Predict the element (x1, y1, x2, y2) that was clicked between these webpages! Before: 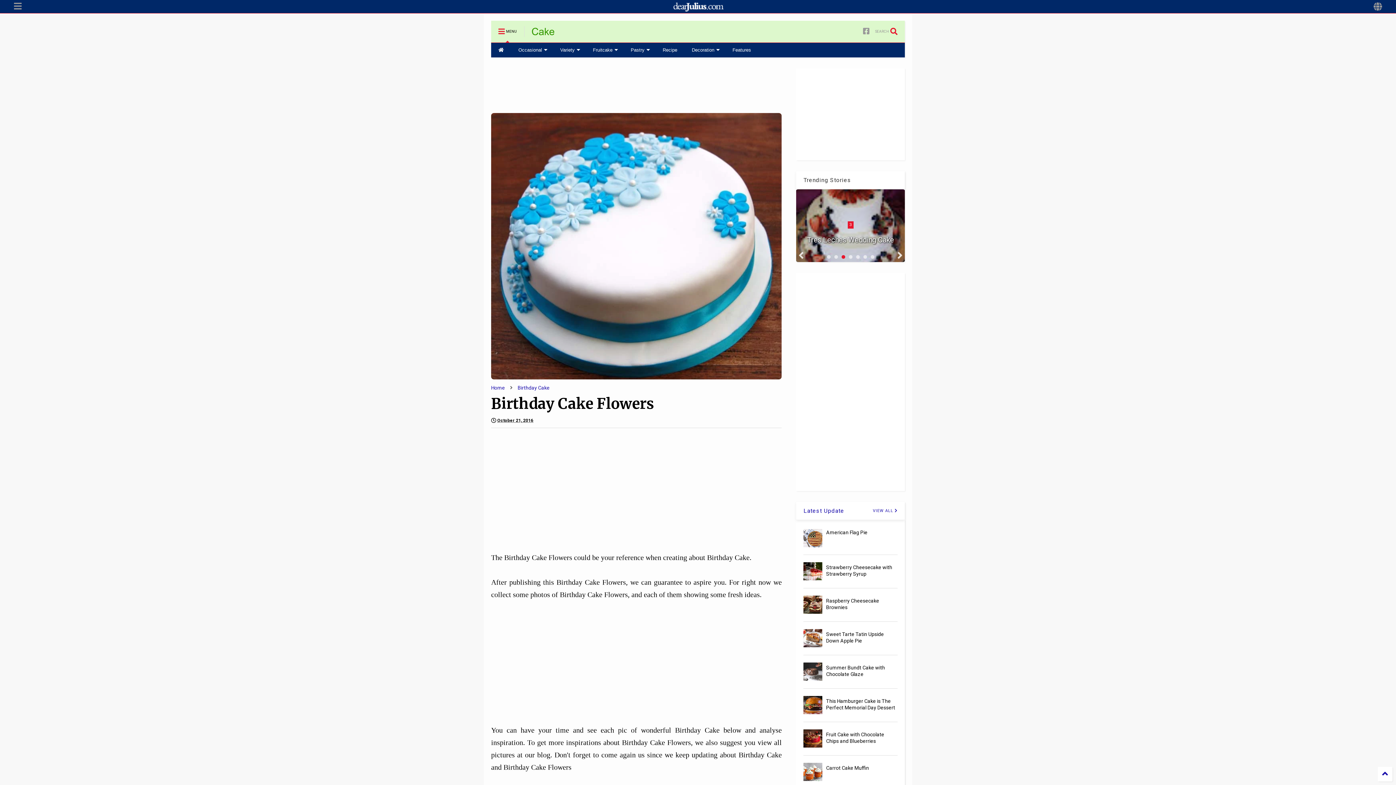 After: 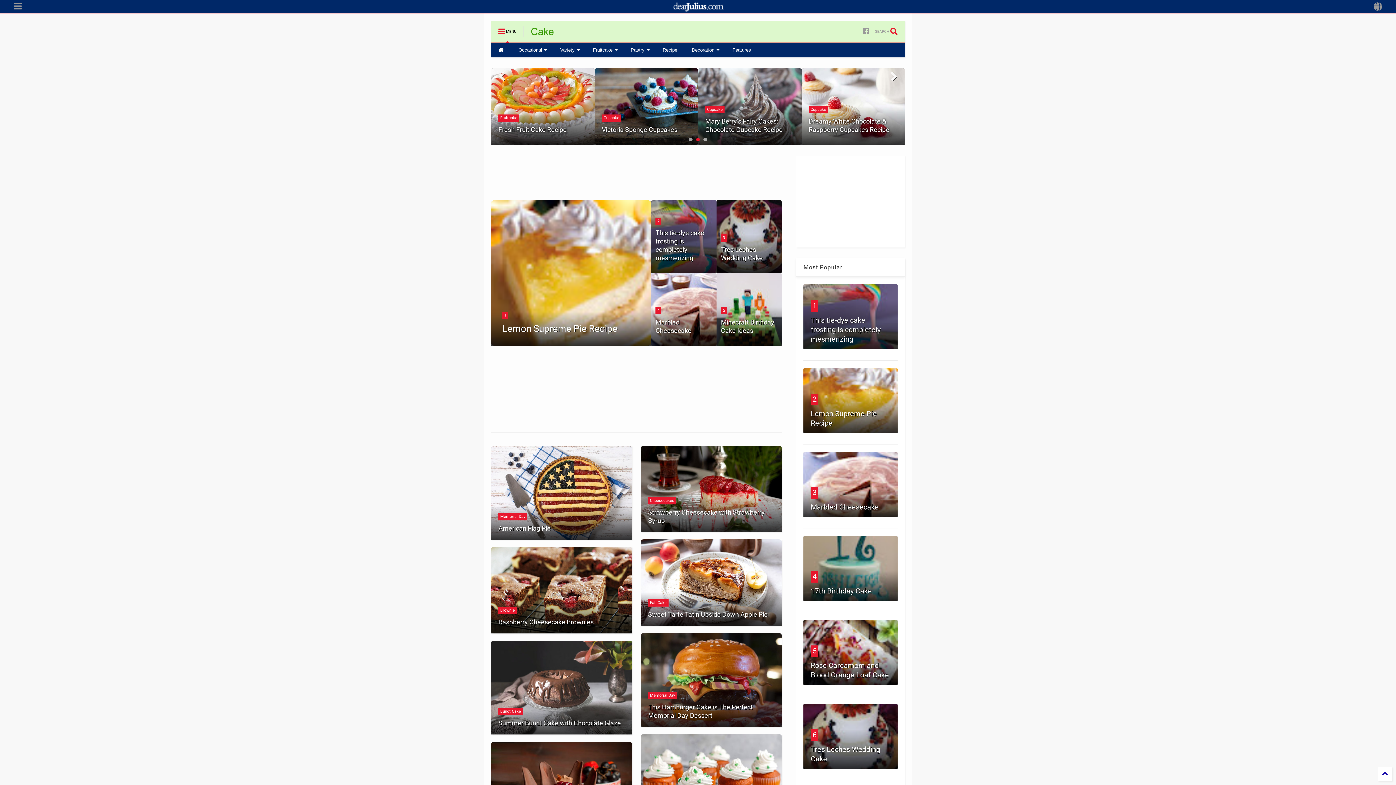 Action: label: Cake | Recipes, Baking Tips, Cake Decorating Ideas, Videos and More bbox: (532, 28, 554, 39)